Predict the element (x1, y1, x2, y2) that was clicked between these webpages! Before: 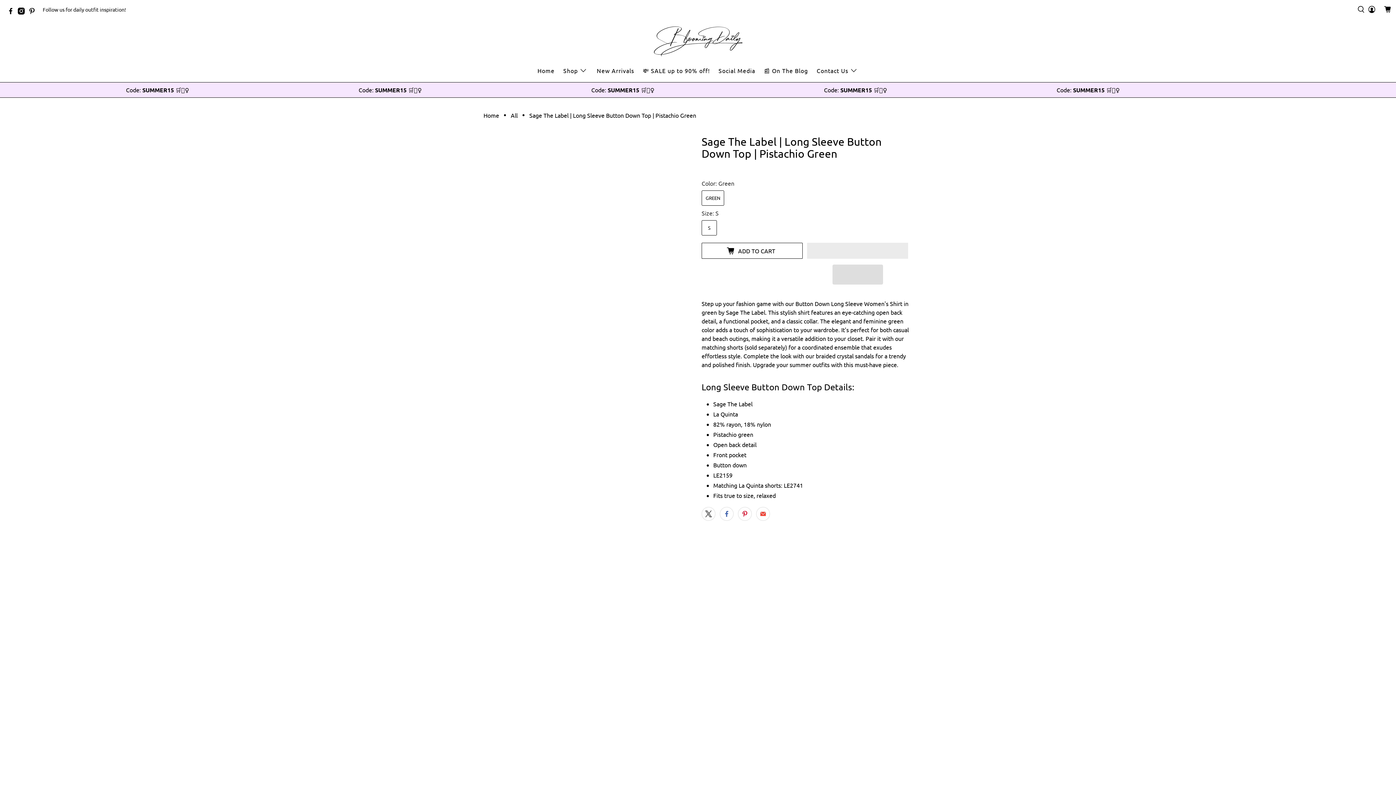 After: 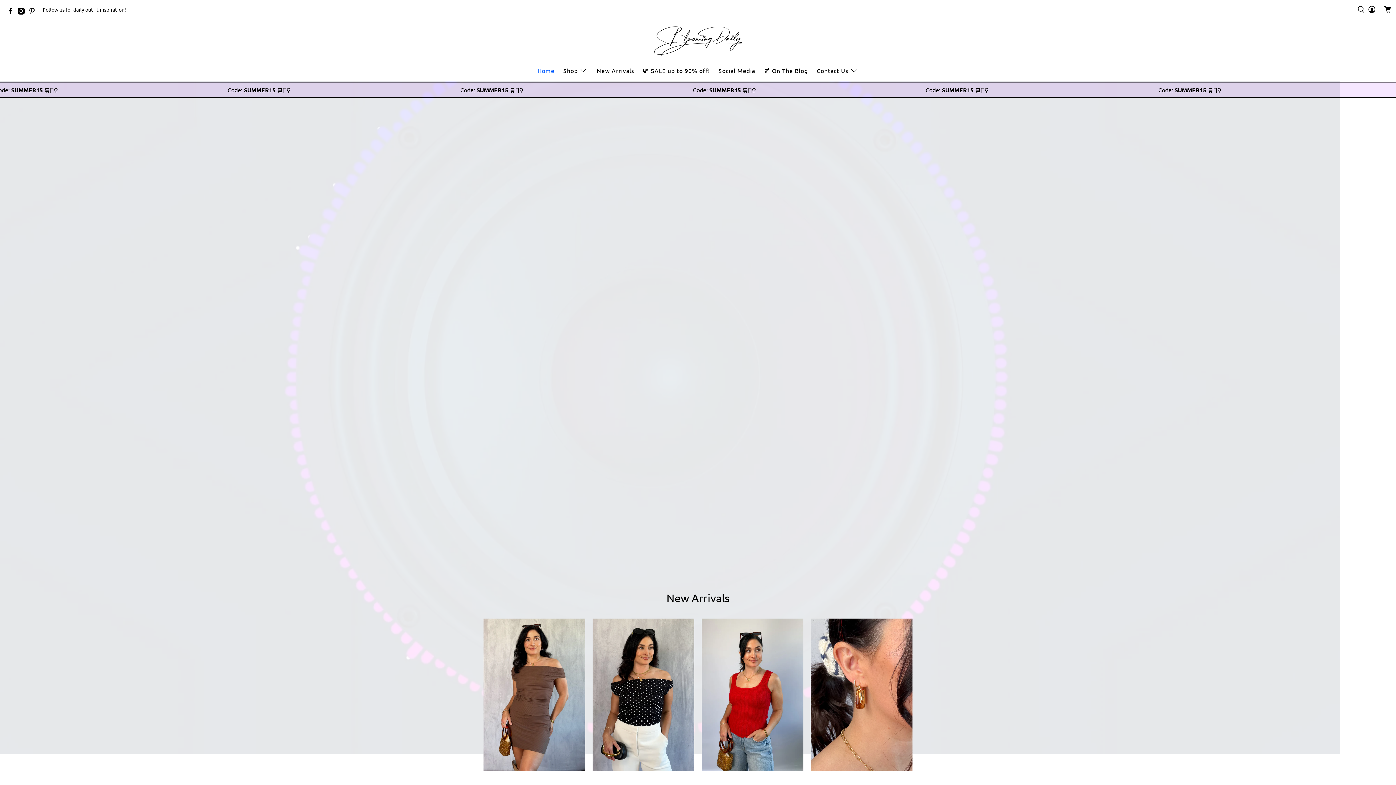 Action: label: Home bbox: (483, 112, 499, 118)